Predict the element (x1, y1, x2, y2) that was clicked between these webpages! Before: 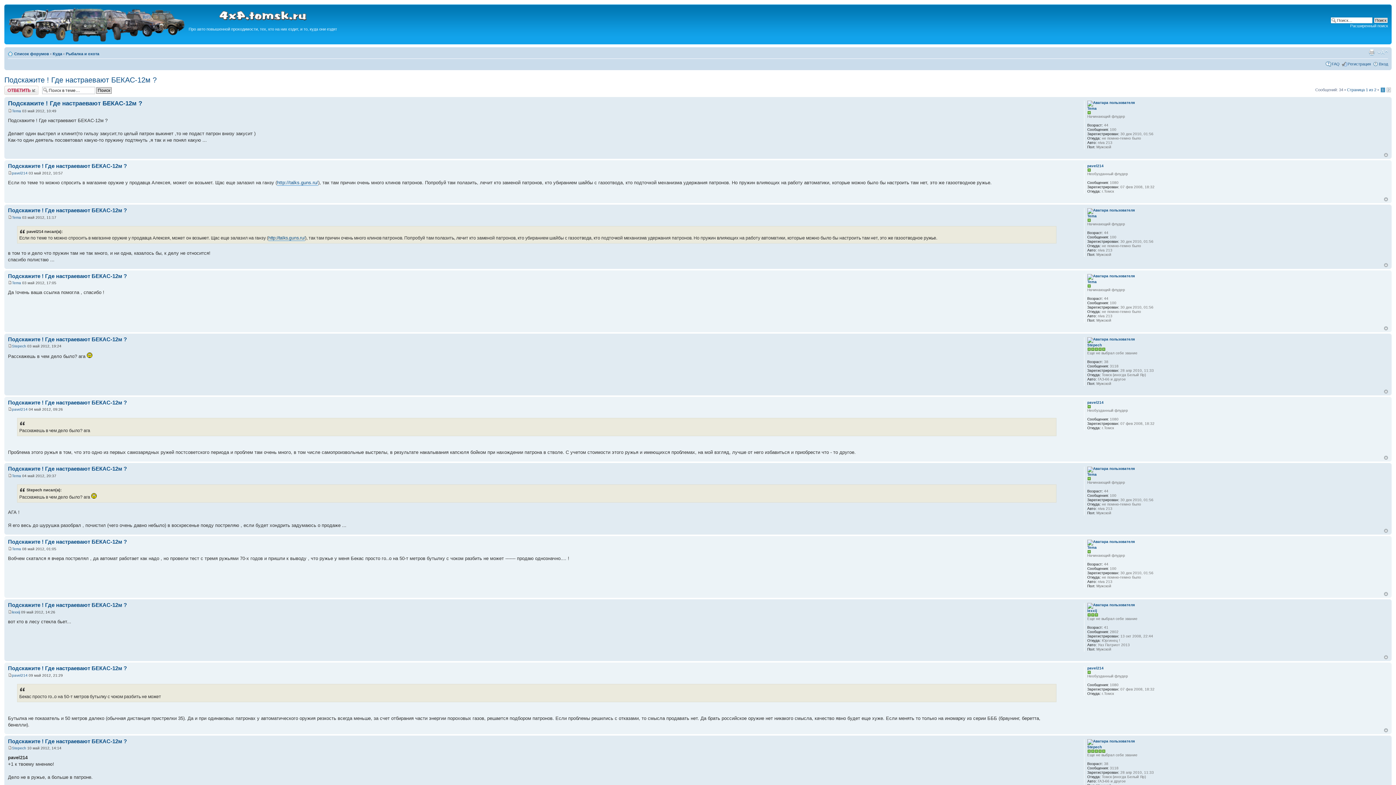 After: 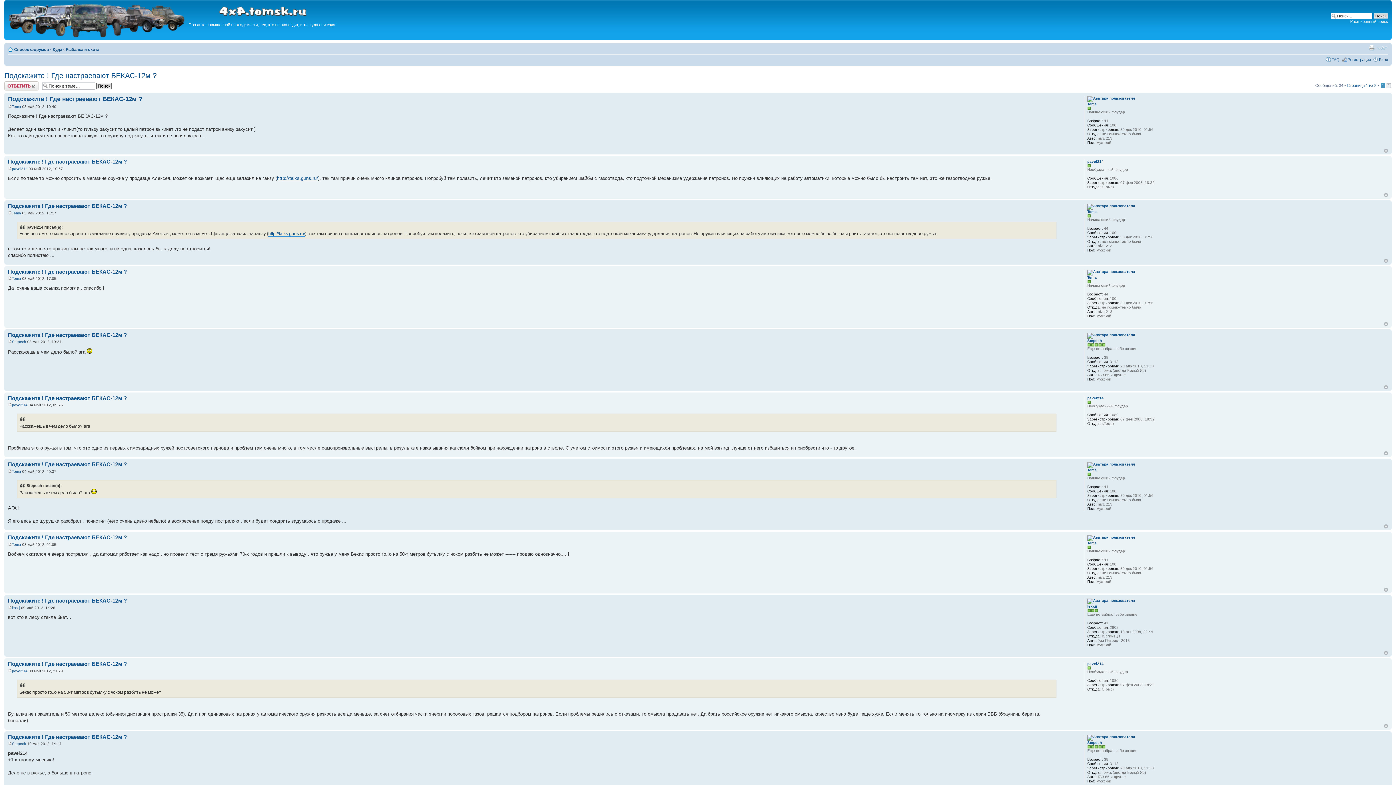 Action: bbox: (1384, 153, 1388, 157) label: Вернуться к началу